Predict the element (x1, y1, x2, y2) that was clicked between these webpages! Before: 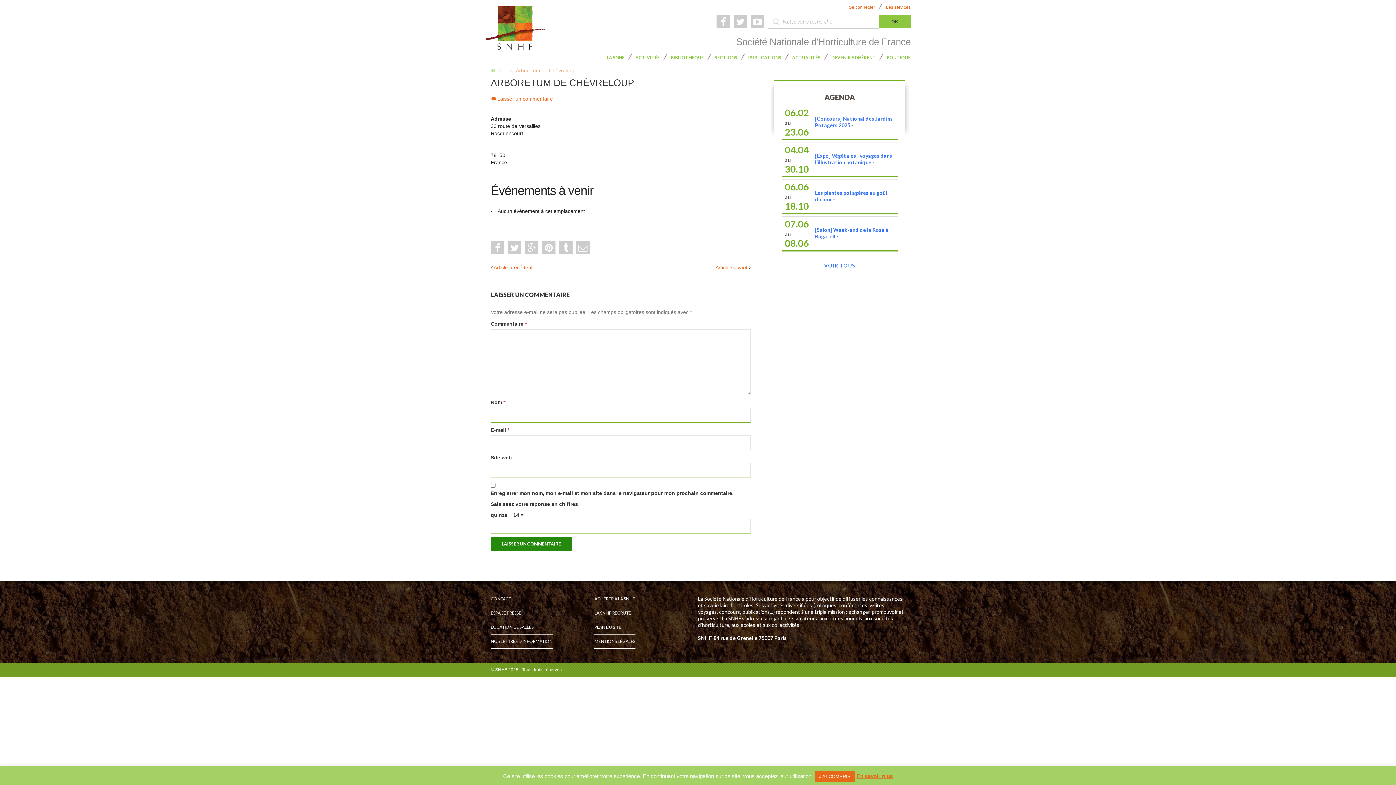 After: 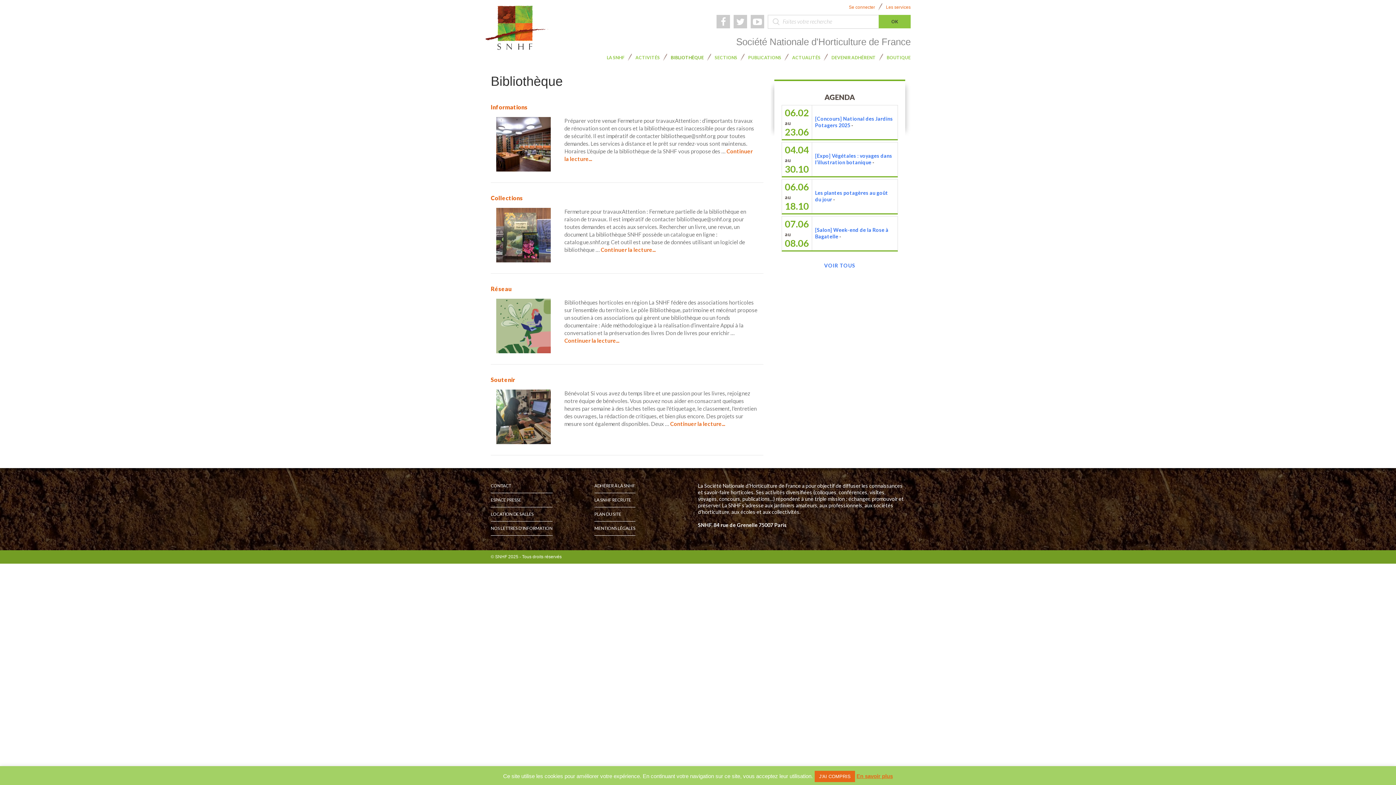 Action: bbox: (663, 48, 707, 66) label: BIBLIOTHÈQUE